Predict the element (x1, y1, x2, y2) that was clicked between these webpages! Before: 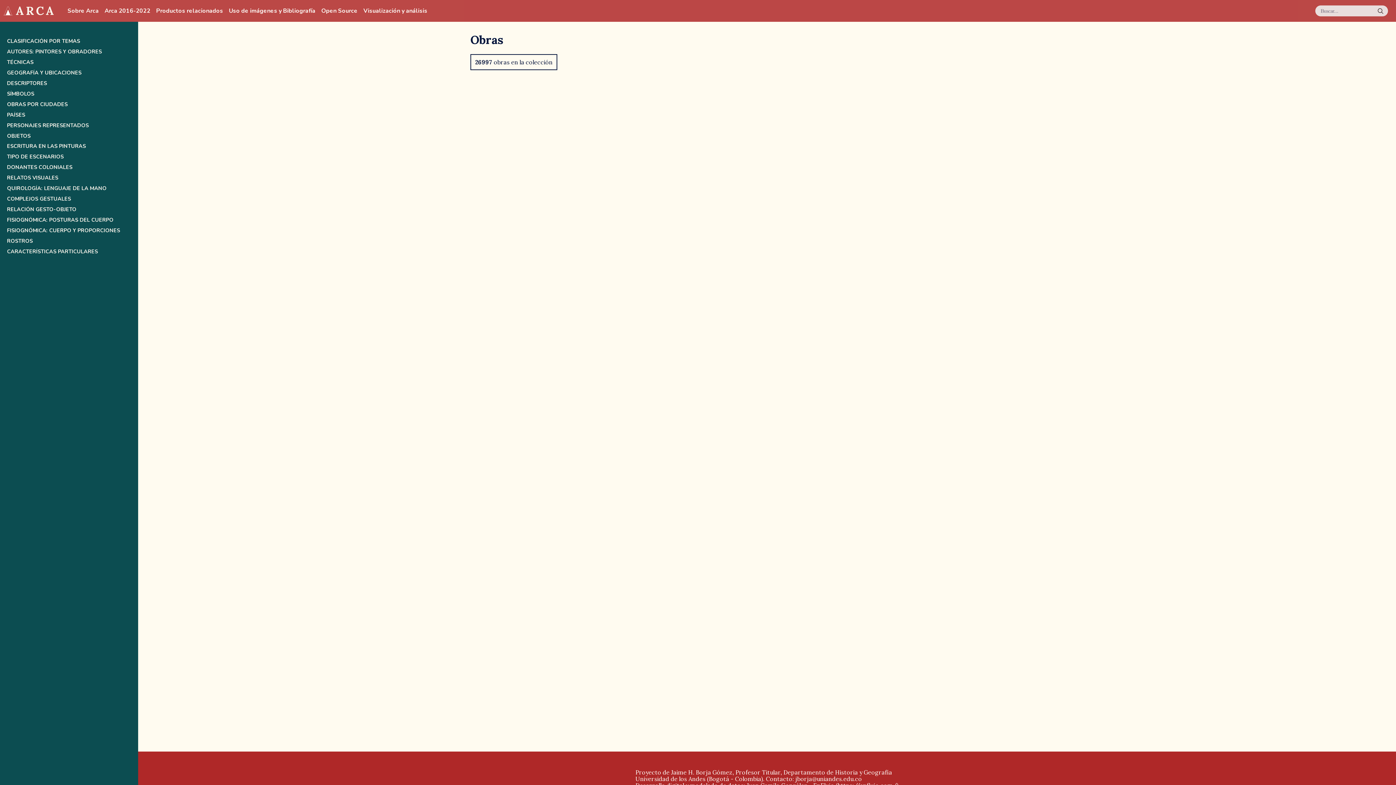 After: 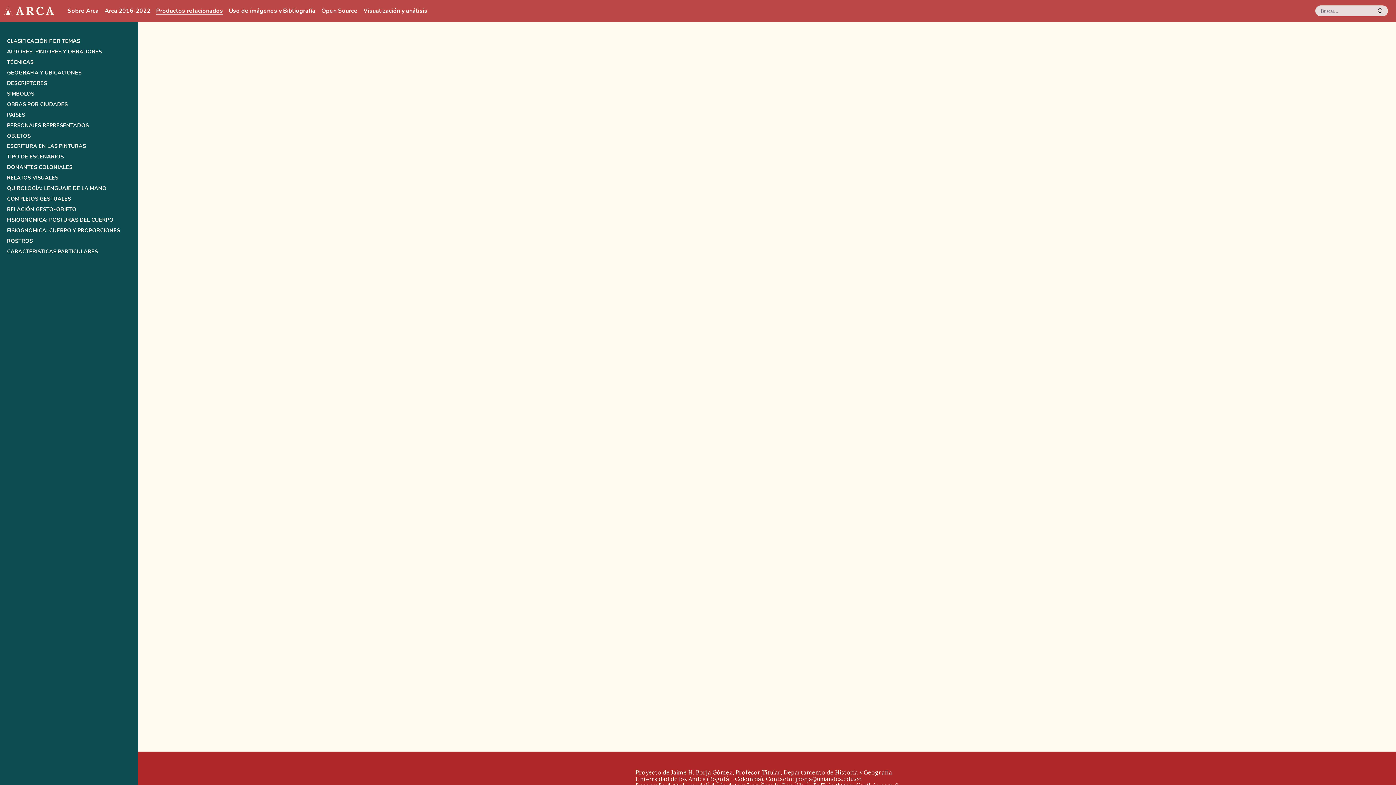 Action: label: Productos relacionados bbox: (156, 7, 223, 14)